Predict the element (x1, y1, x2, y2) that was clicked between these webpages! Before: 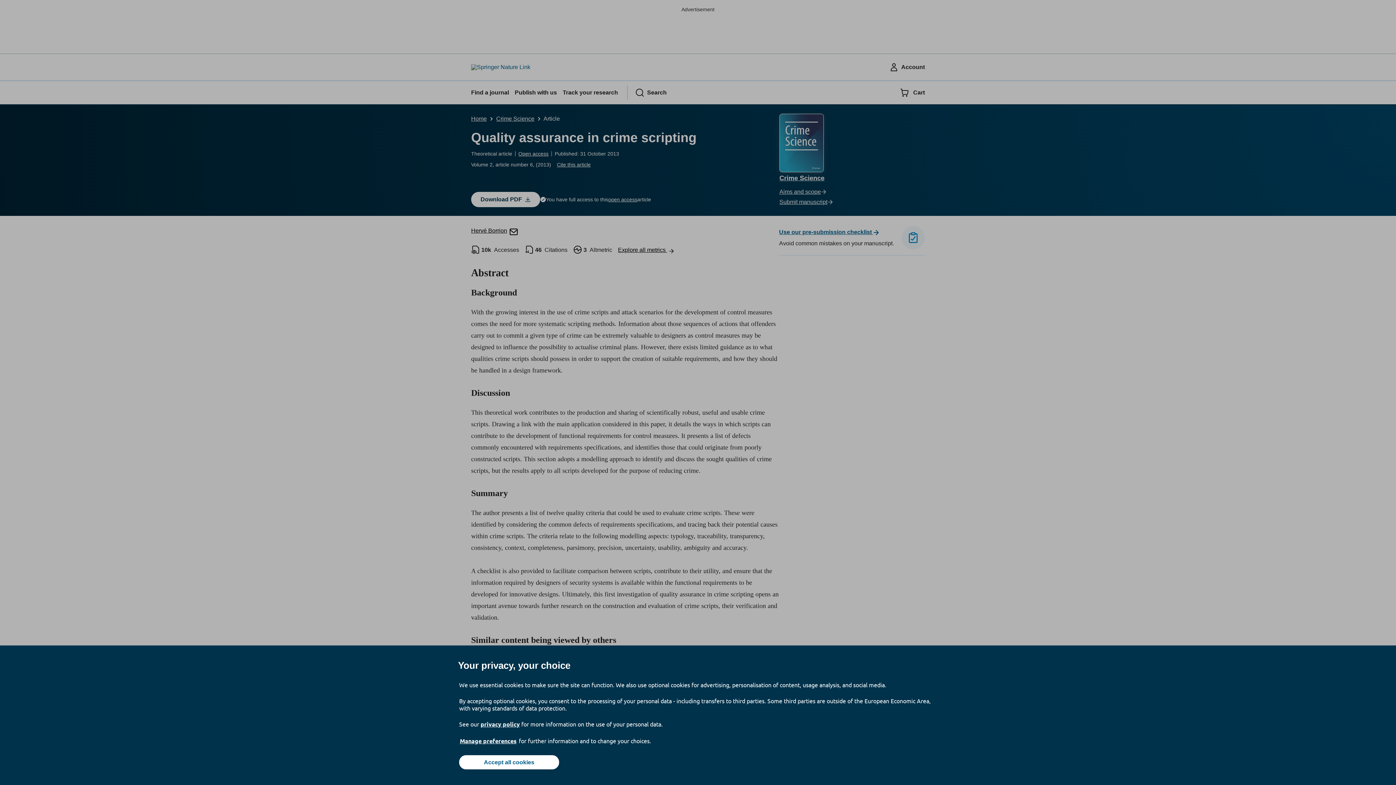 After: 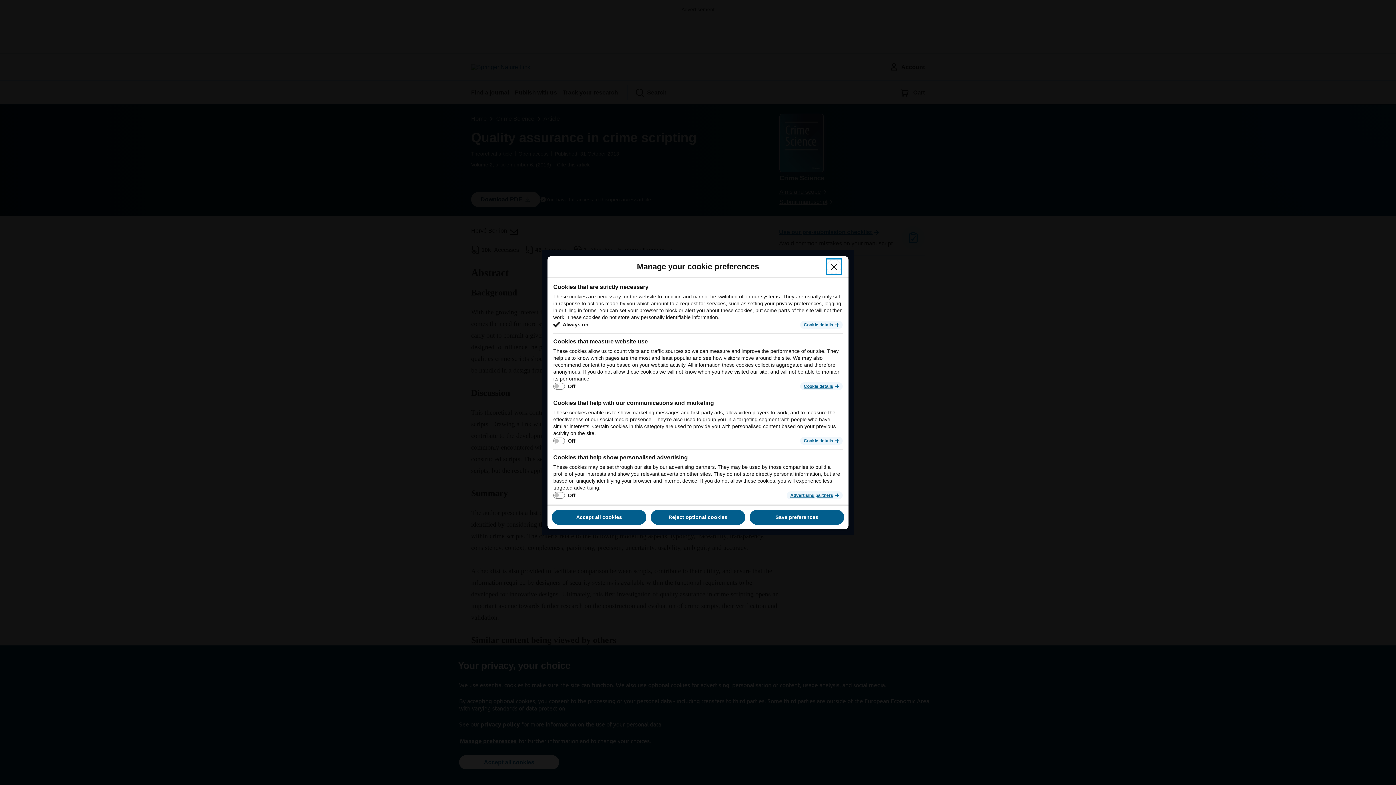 Action: label: Manage preferences bbox: (459, 737, 517, 745)